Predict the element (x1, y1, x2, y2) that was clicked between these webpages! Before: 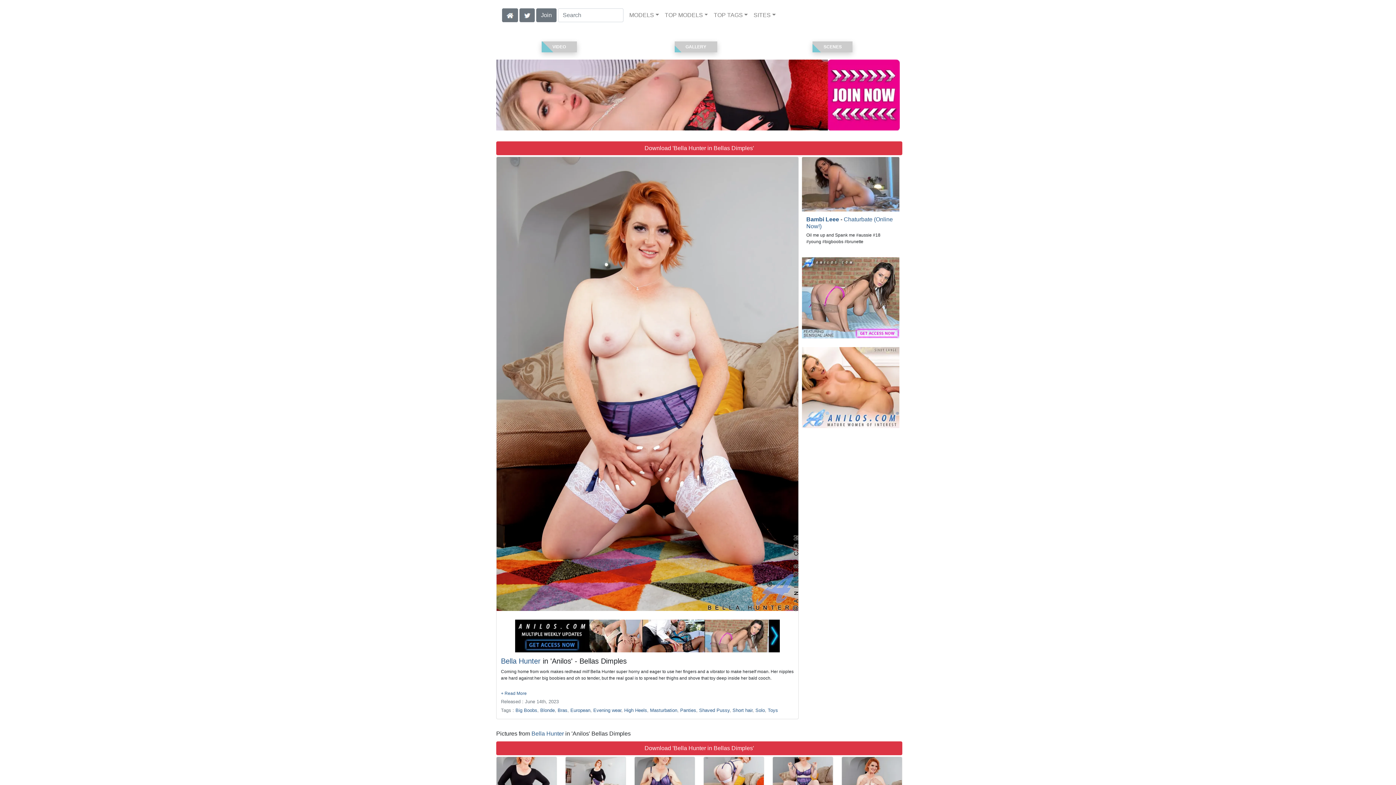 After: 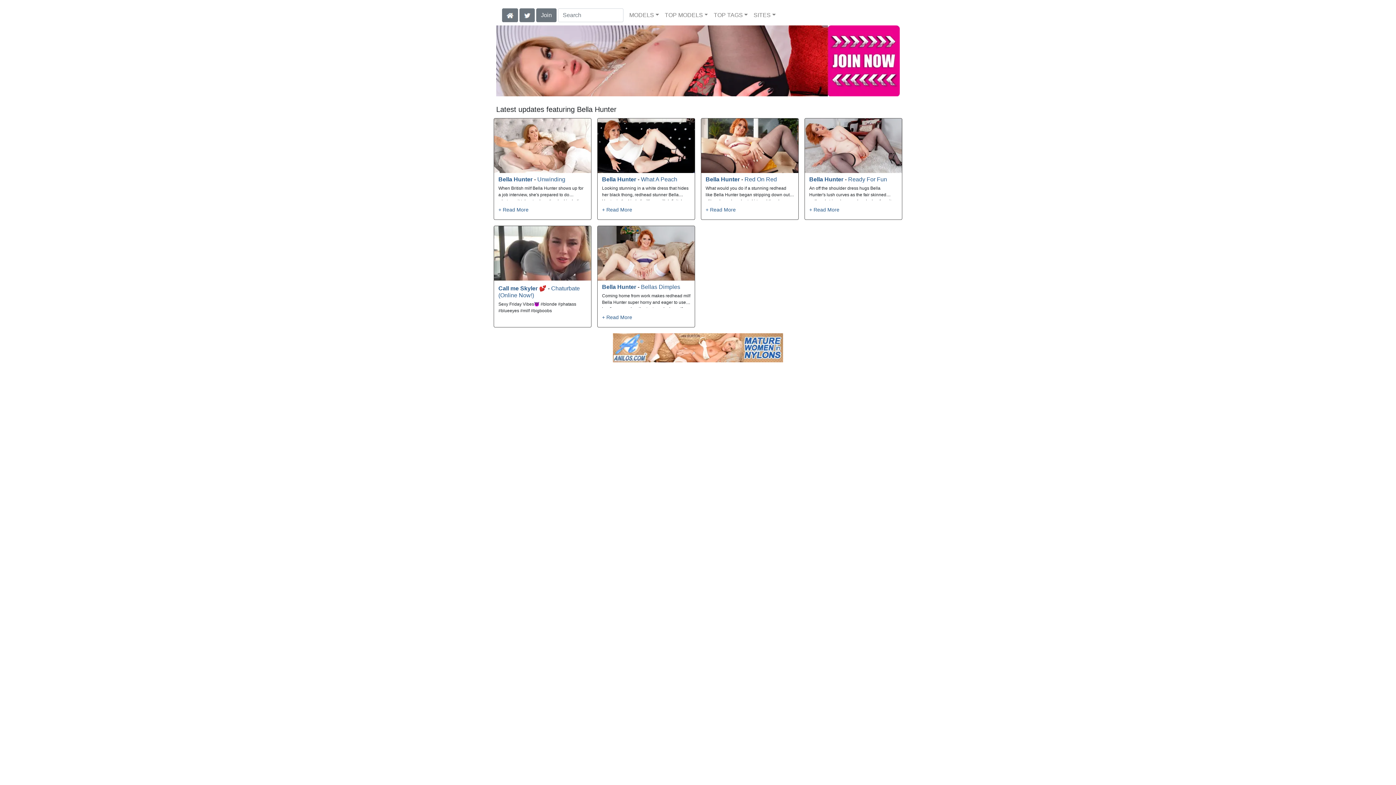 Action: label: Bella Hunter bbox: (531, 731, 564, 737)